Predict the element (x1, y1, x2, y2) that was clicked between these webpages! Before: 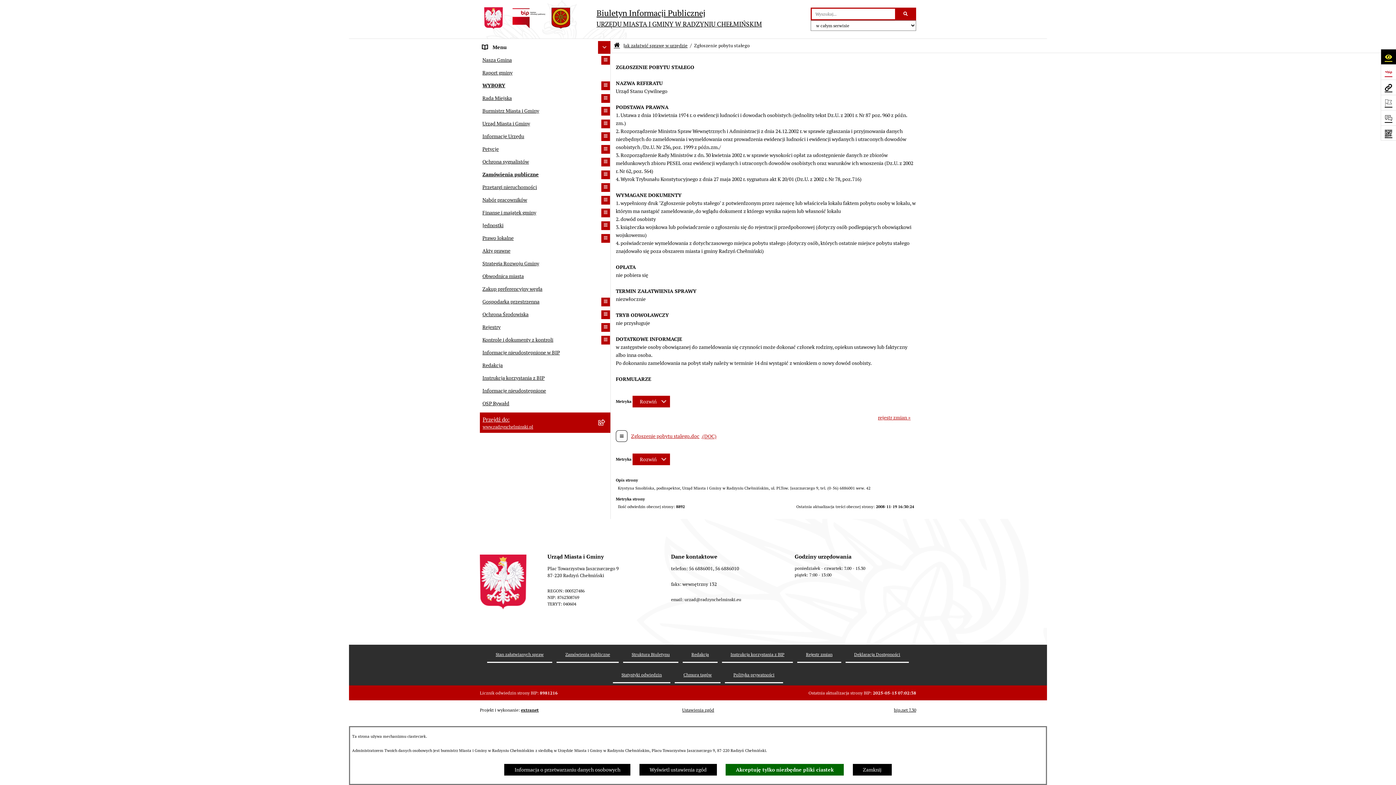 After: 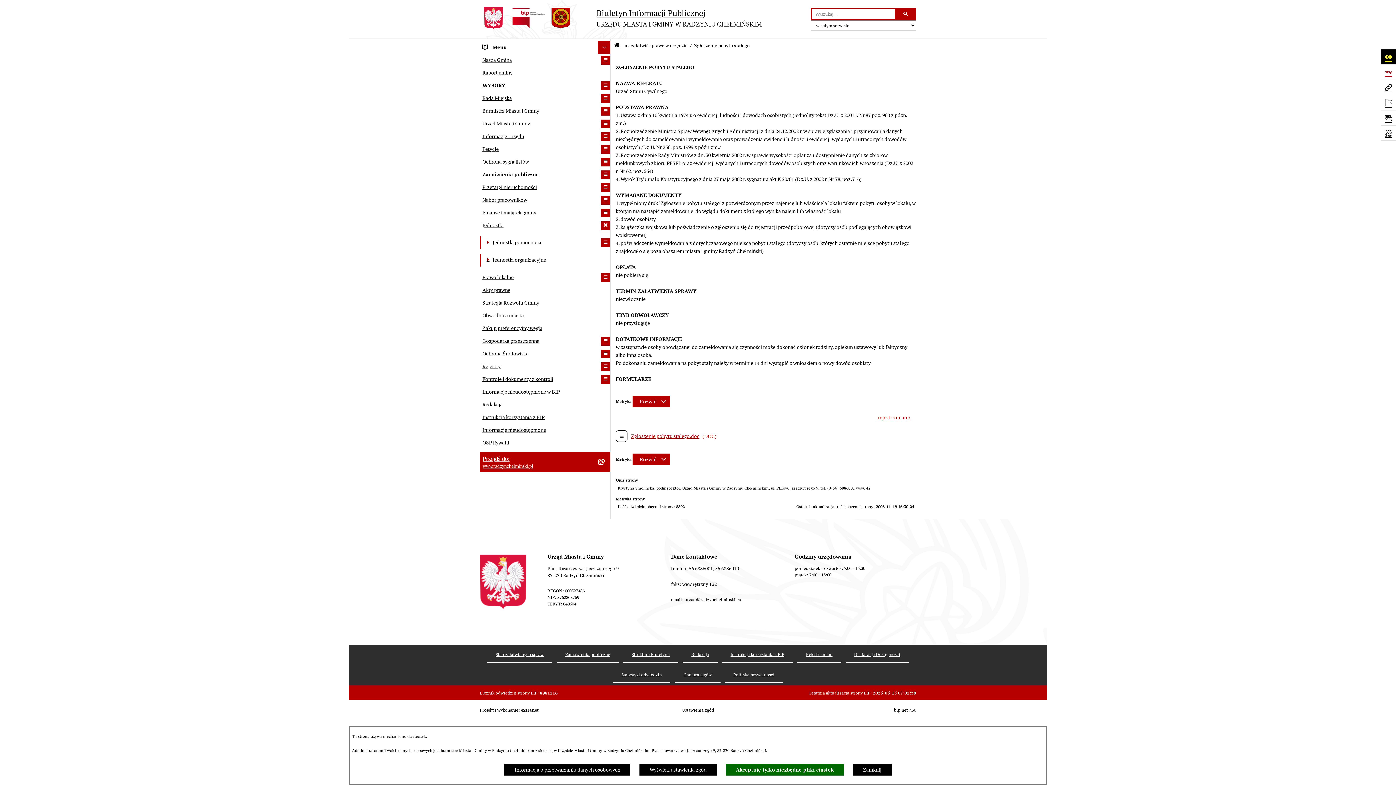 Action: label: rozwiń: Jednostki bbox: (601, 221, 610, 230)